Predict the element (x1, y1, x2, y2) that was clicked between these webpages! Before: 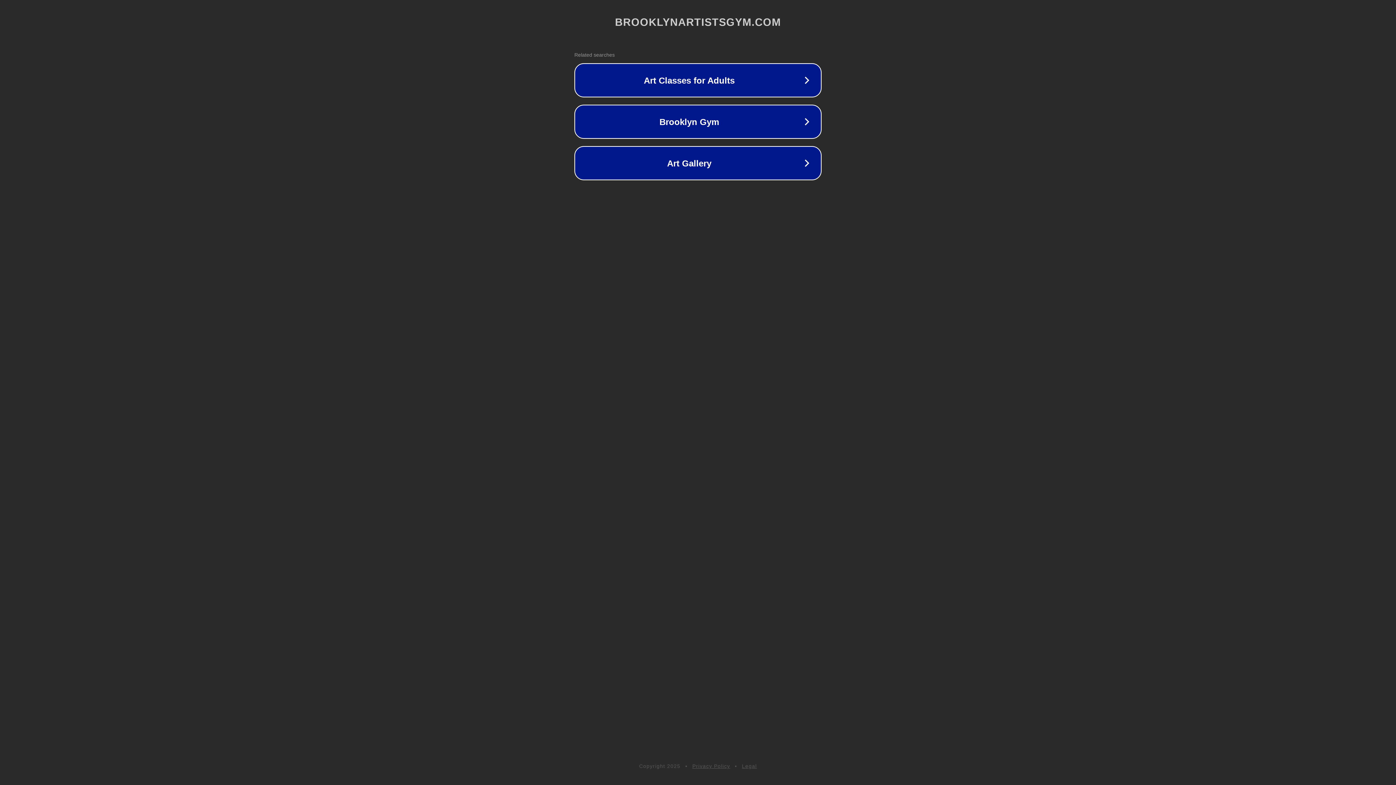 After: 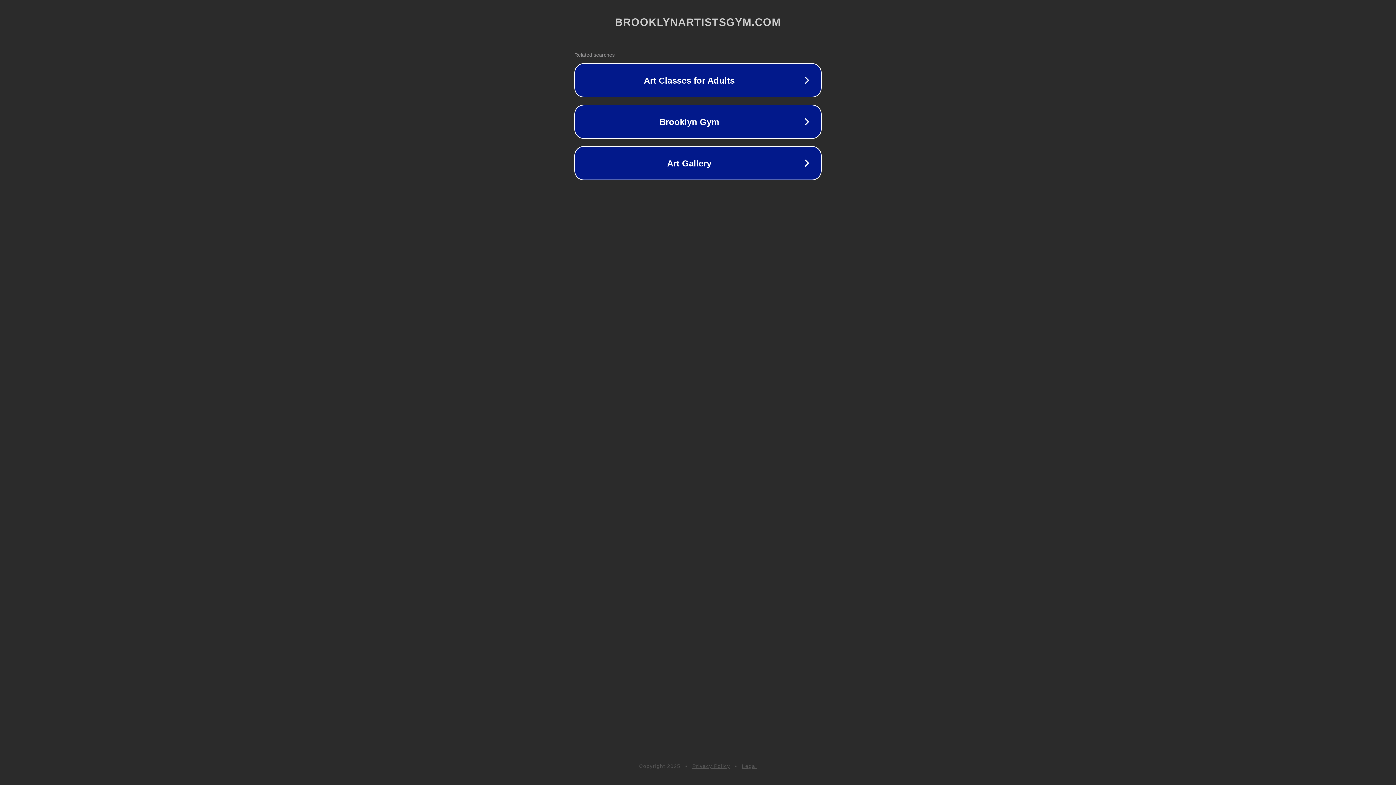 Action: bbox: (742, 763, 757, 769) label: Legal